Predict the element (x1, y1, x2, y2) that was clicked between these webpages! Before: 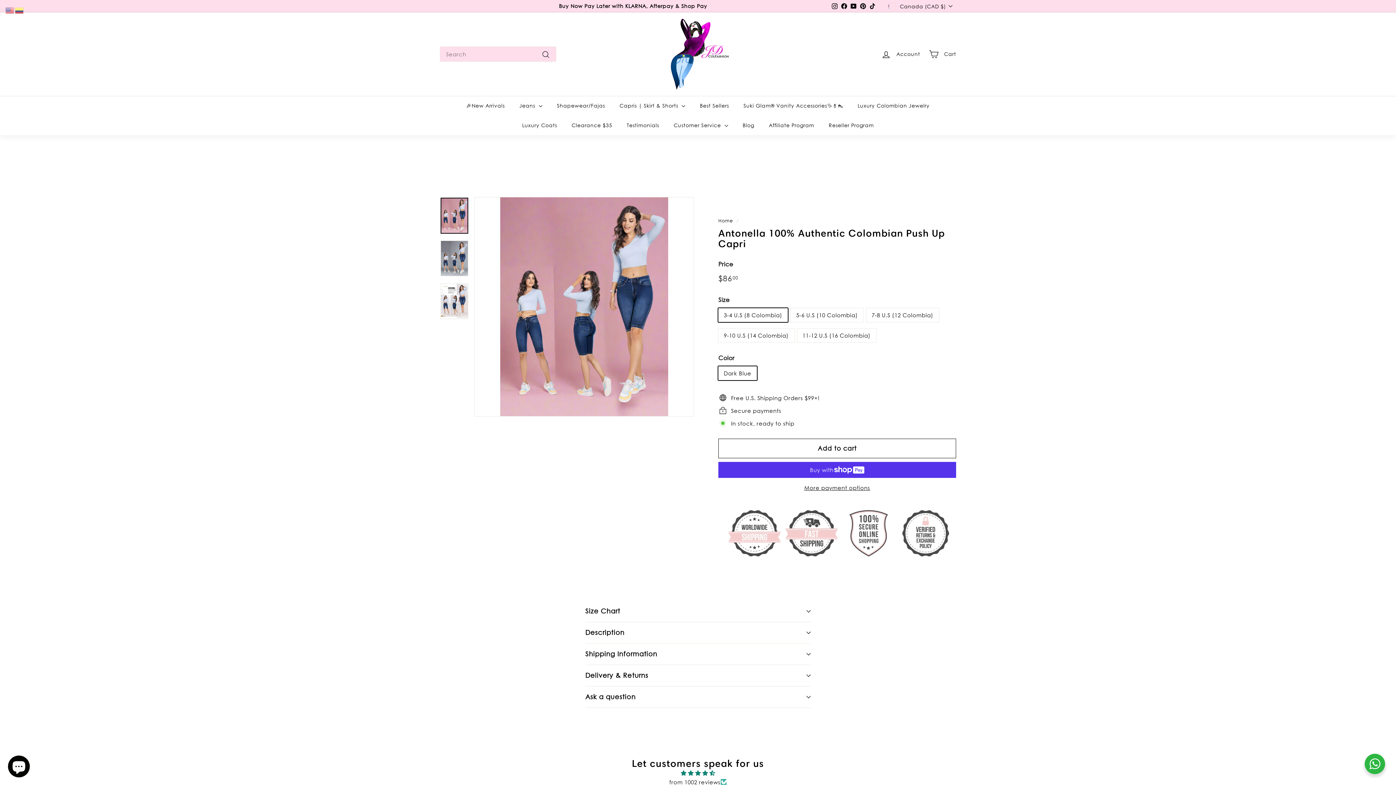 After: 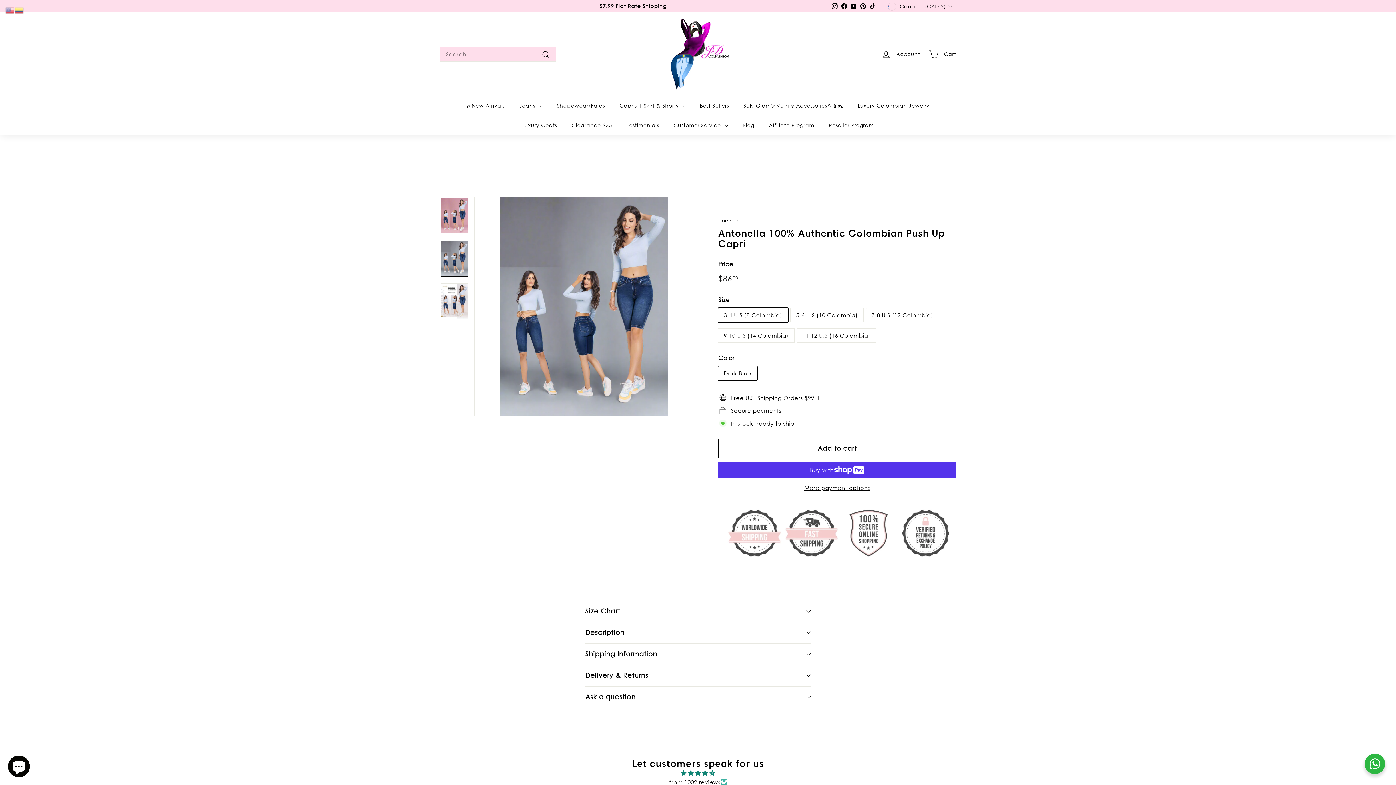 Action: bbox: (440, 240, 468, 276)